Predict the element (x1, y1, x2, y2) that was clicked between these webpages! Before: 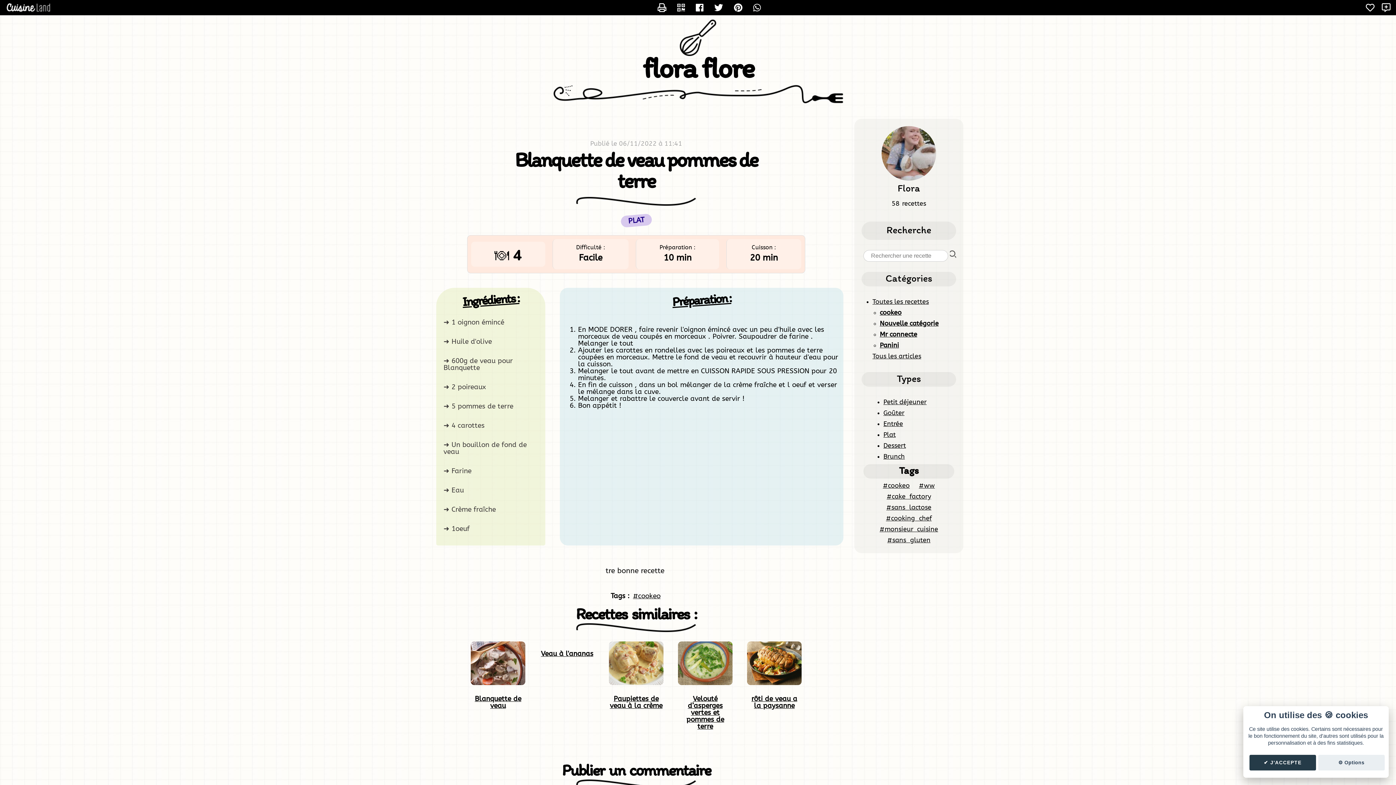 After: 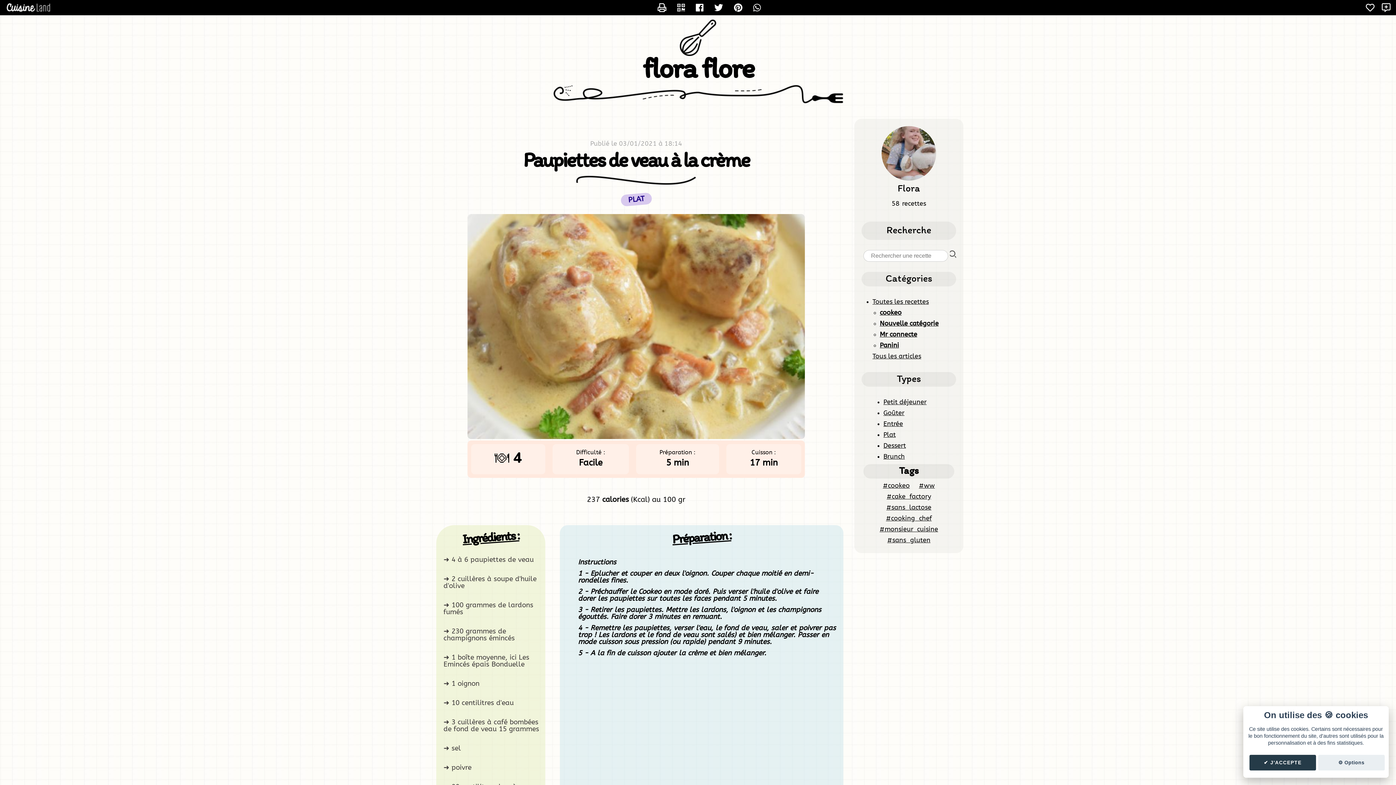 Action: bbox: (605, 638, 667, 743) label: Paupiettes de veau à la crème